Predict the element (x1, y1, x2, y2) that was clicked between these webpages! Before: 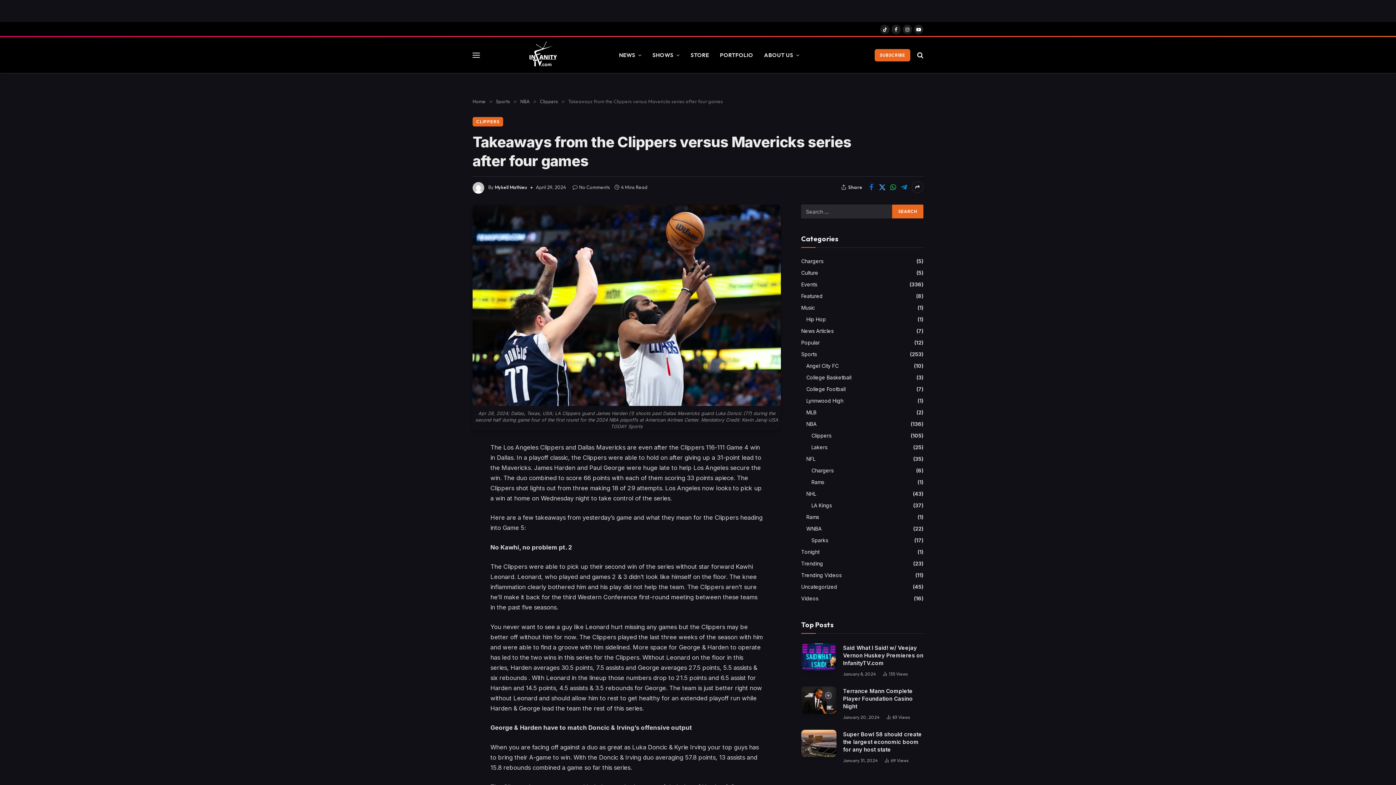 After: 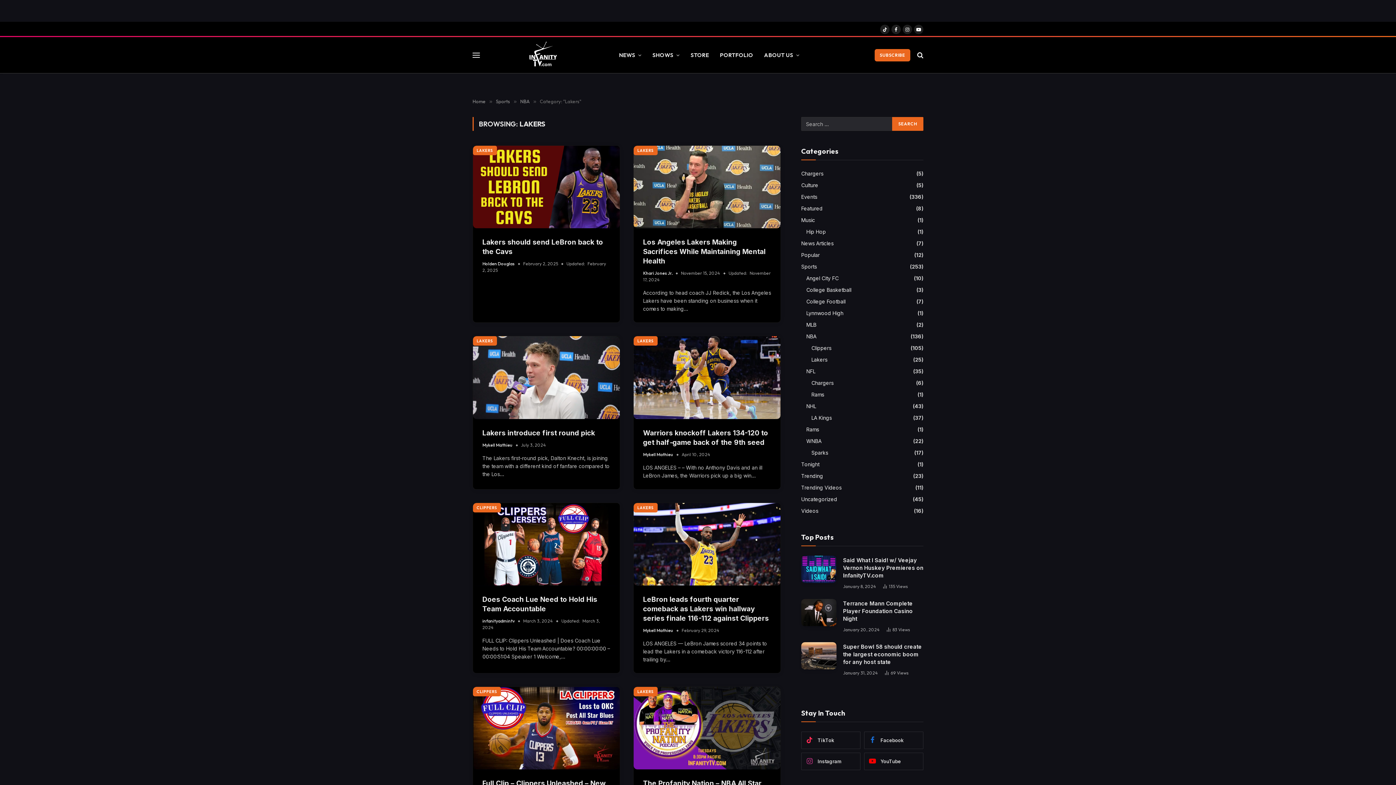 Action: label: Lakers bbox: (811, 443, 827, 451)